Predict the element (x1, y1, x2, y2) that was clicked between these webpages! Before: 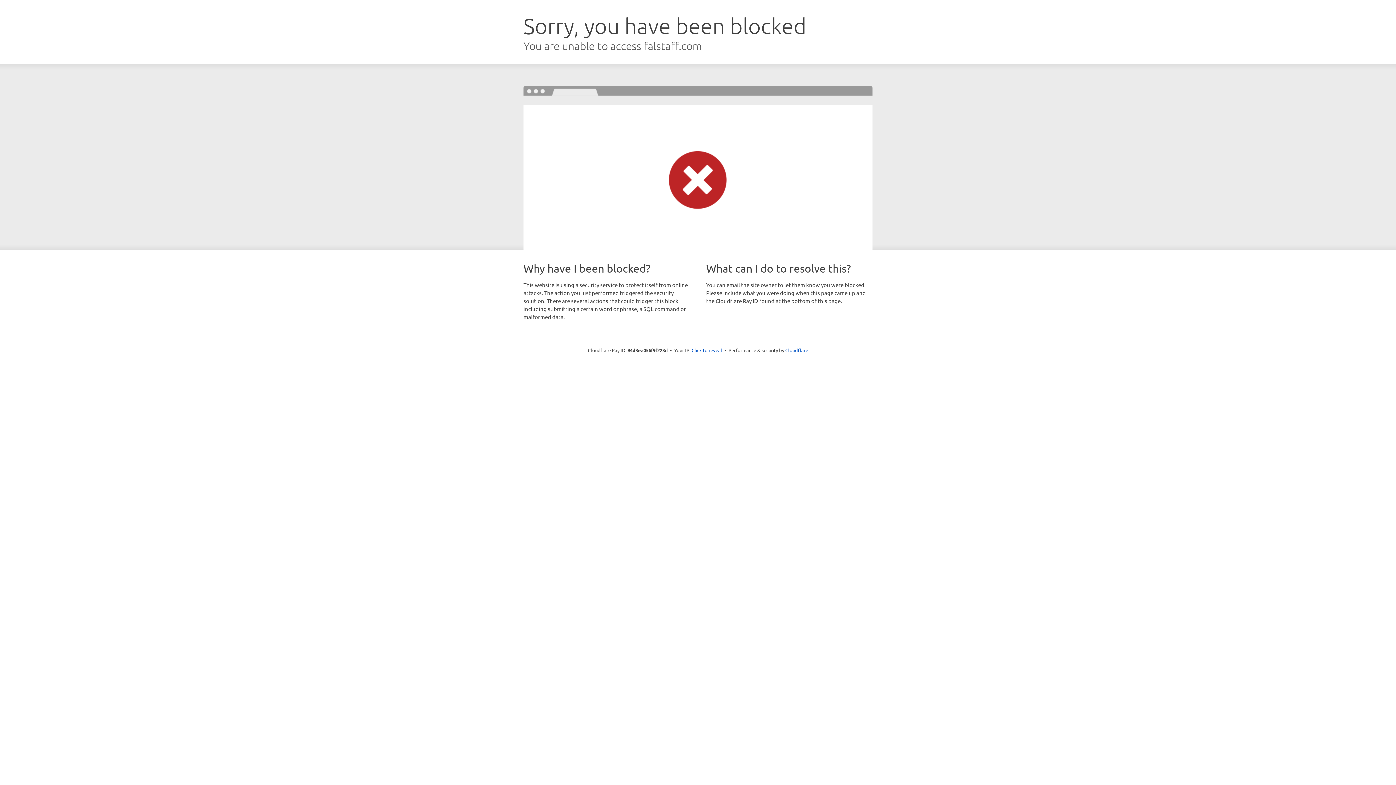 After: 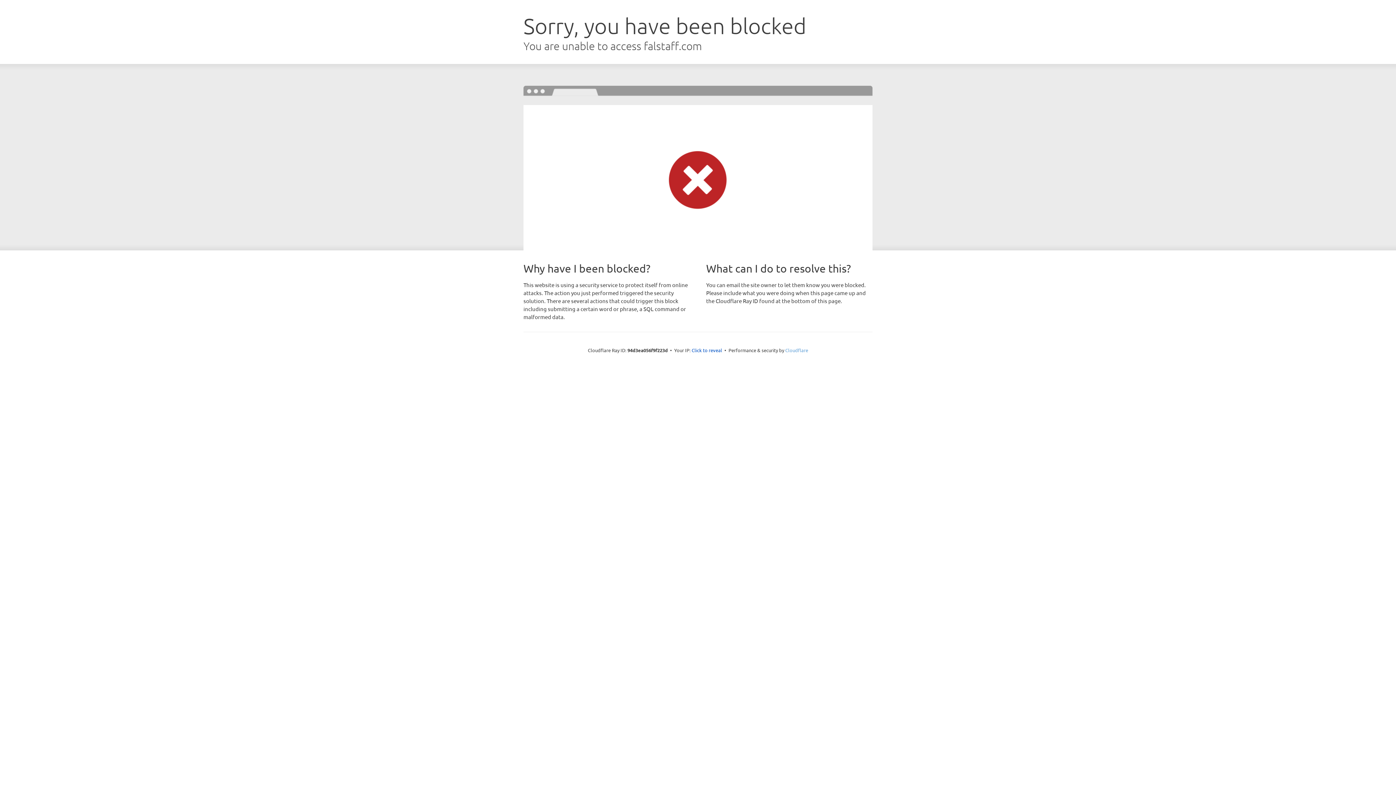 Action: label: Cloudflare bbox: (785, 347, 808, 353)